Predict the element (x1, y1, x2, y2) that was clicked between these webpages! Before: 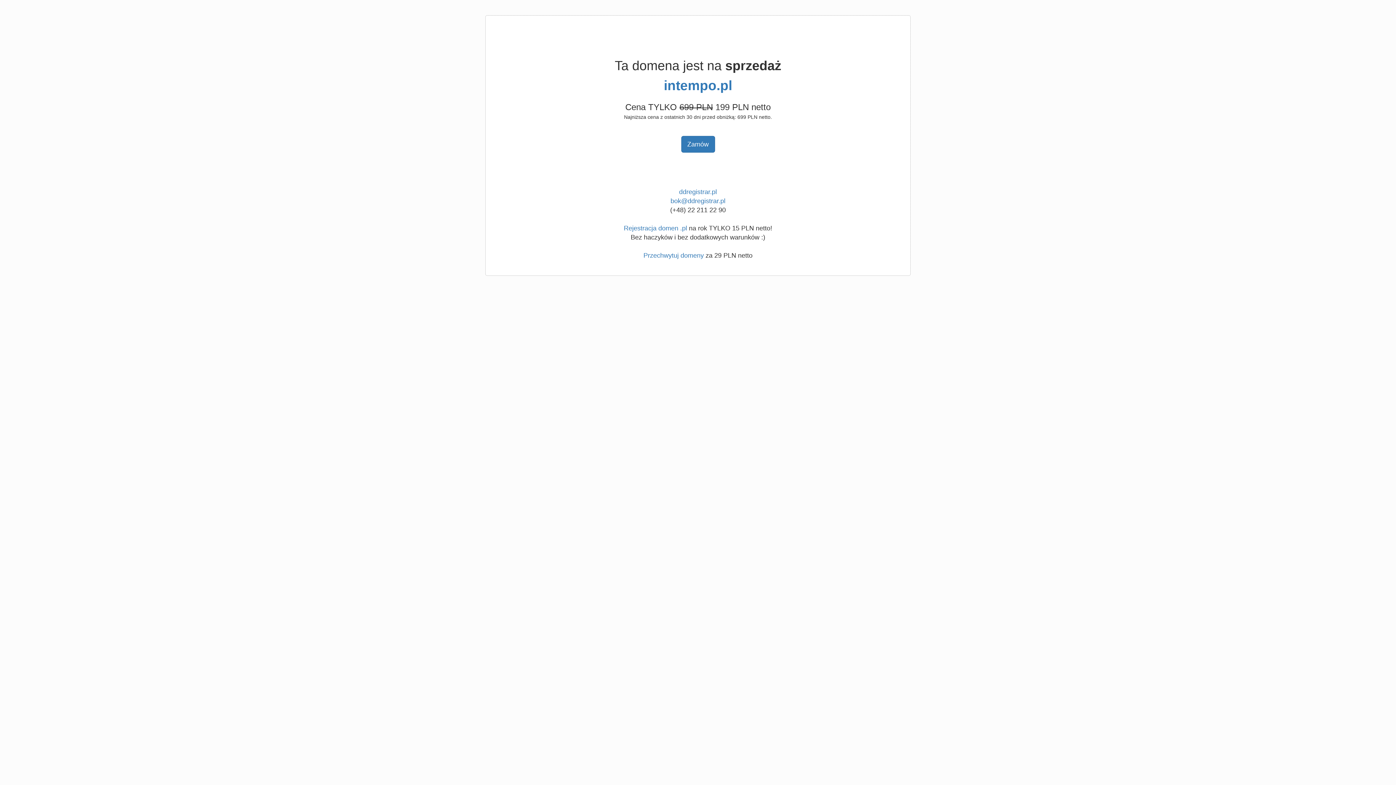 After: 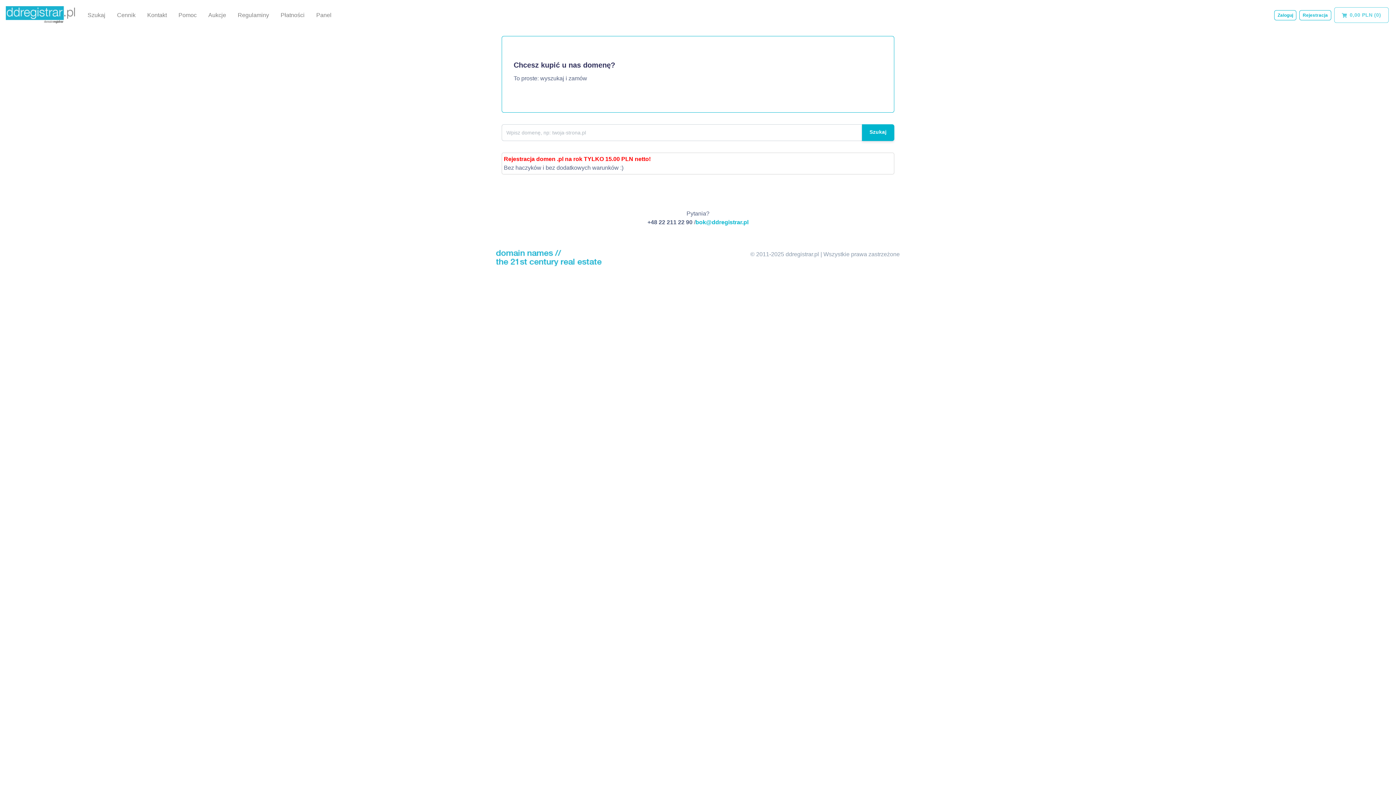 Action: label: Przechwytuj domeny bbox: (643, 252, 704, 259)